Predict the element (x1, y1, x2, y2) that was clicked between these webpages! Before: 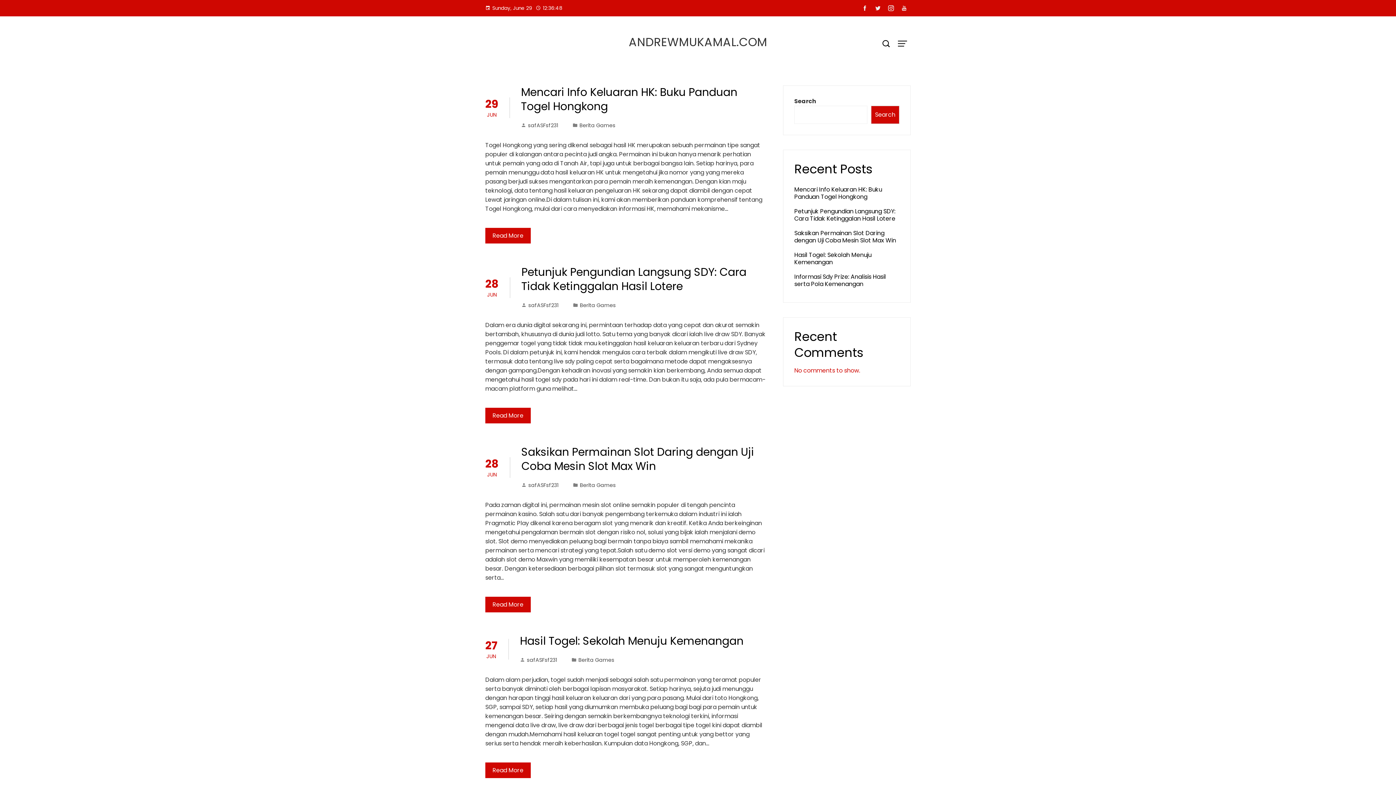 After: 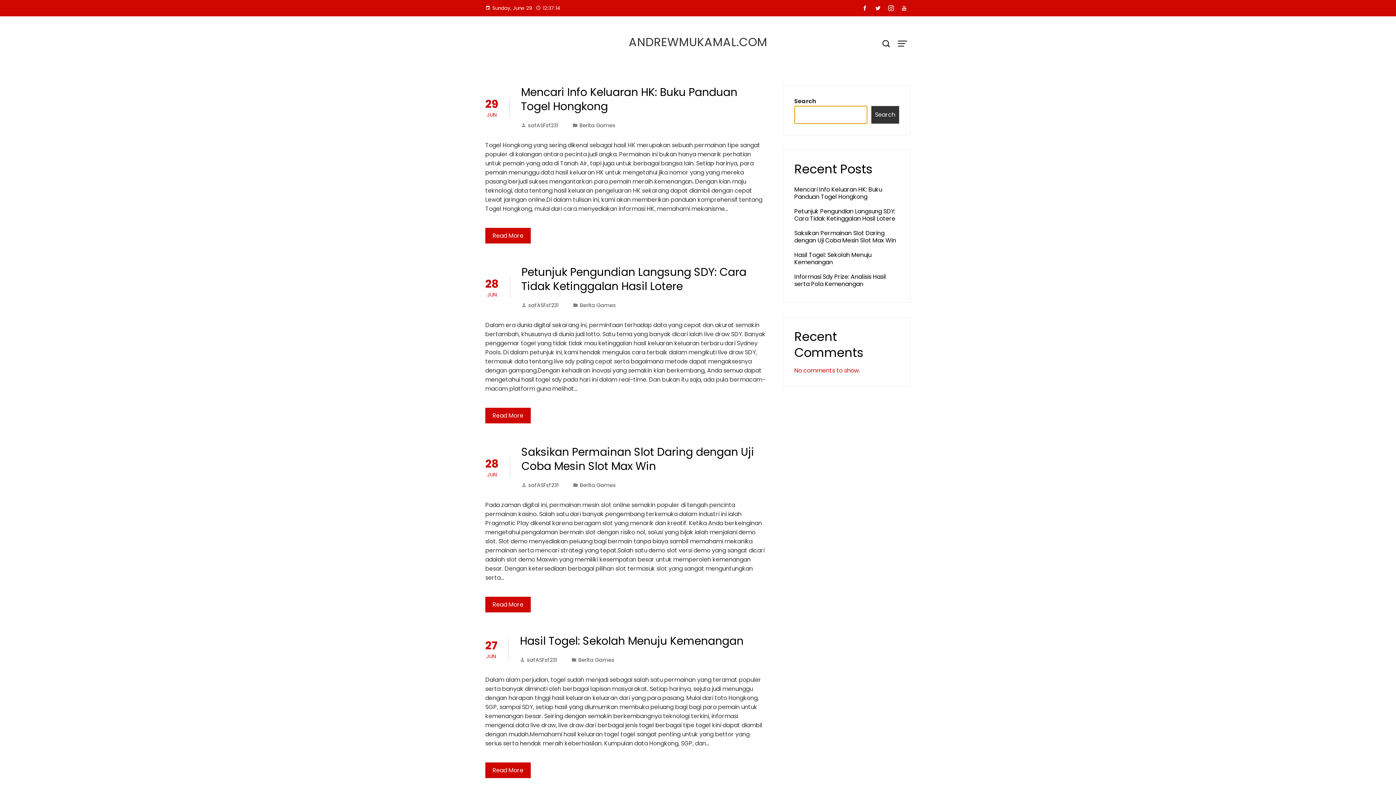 Action: label: Search bbox: (871, 105, 899, 124)